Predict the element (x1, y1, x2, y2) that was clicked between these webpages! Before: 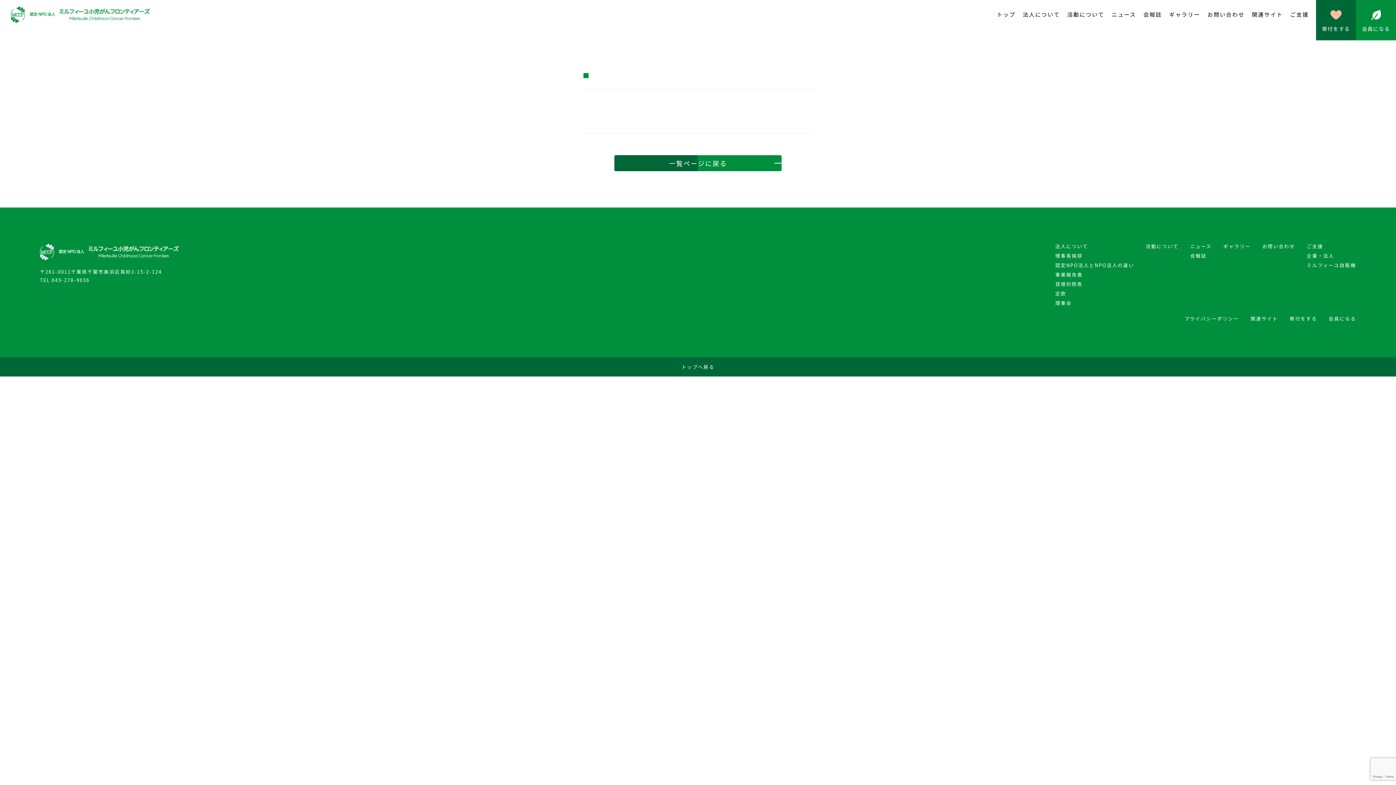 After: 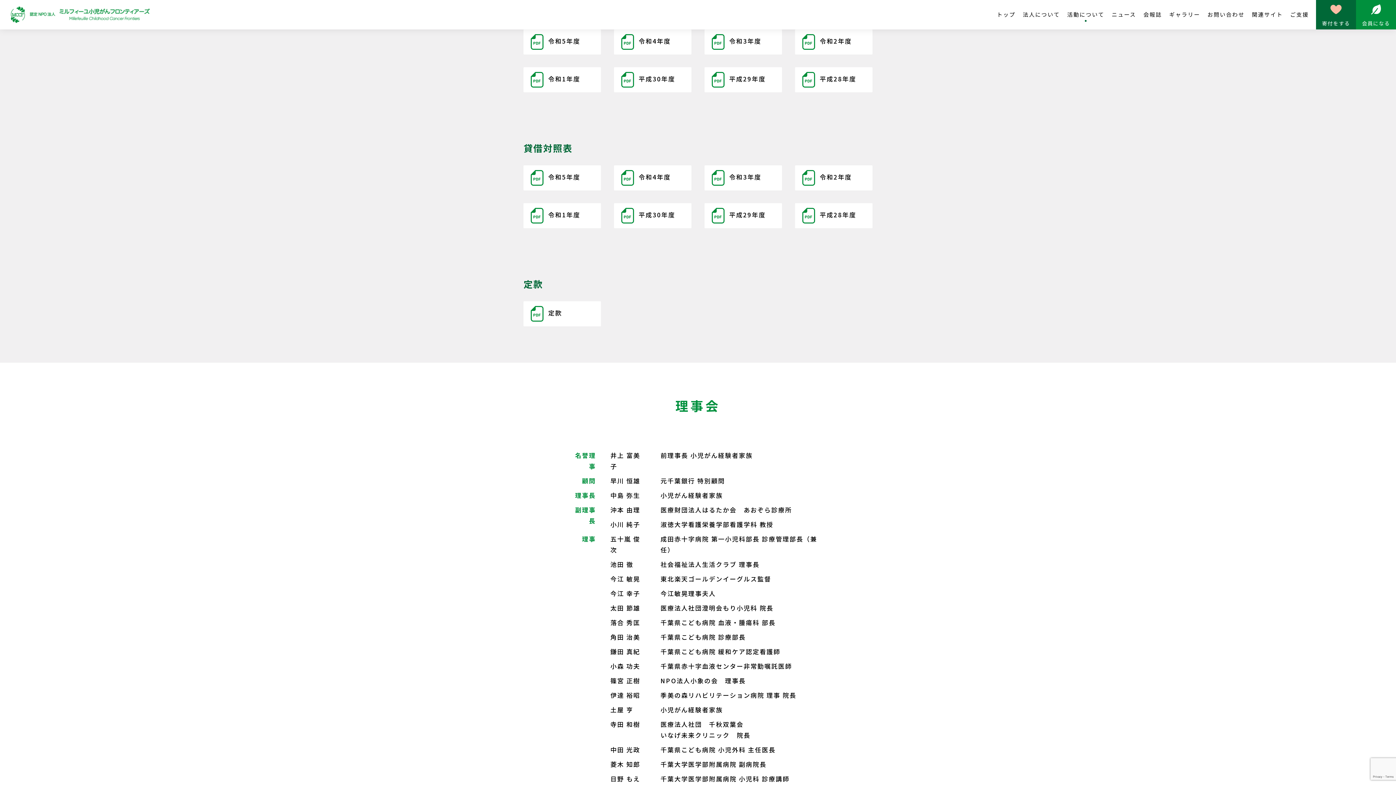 Action: bbox: (1055, 271, 1082, 278) label: 事業報告書